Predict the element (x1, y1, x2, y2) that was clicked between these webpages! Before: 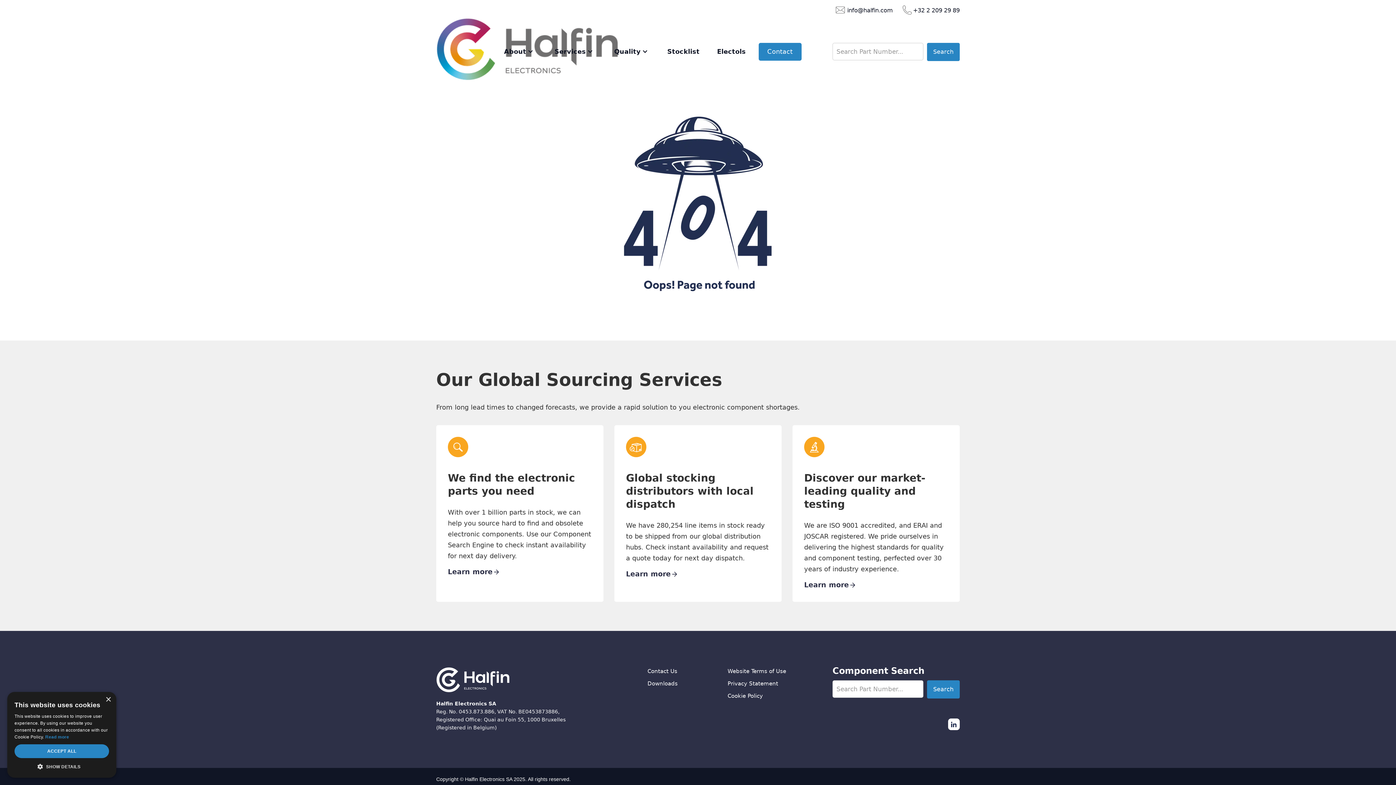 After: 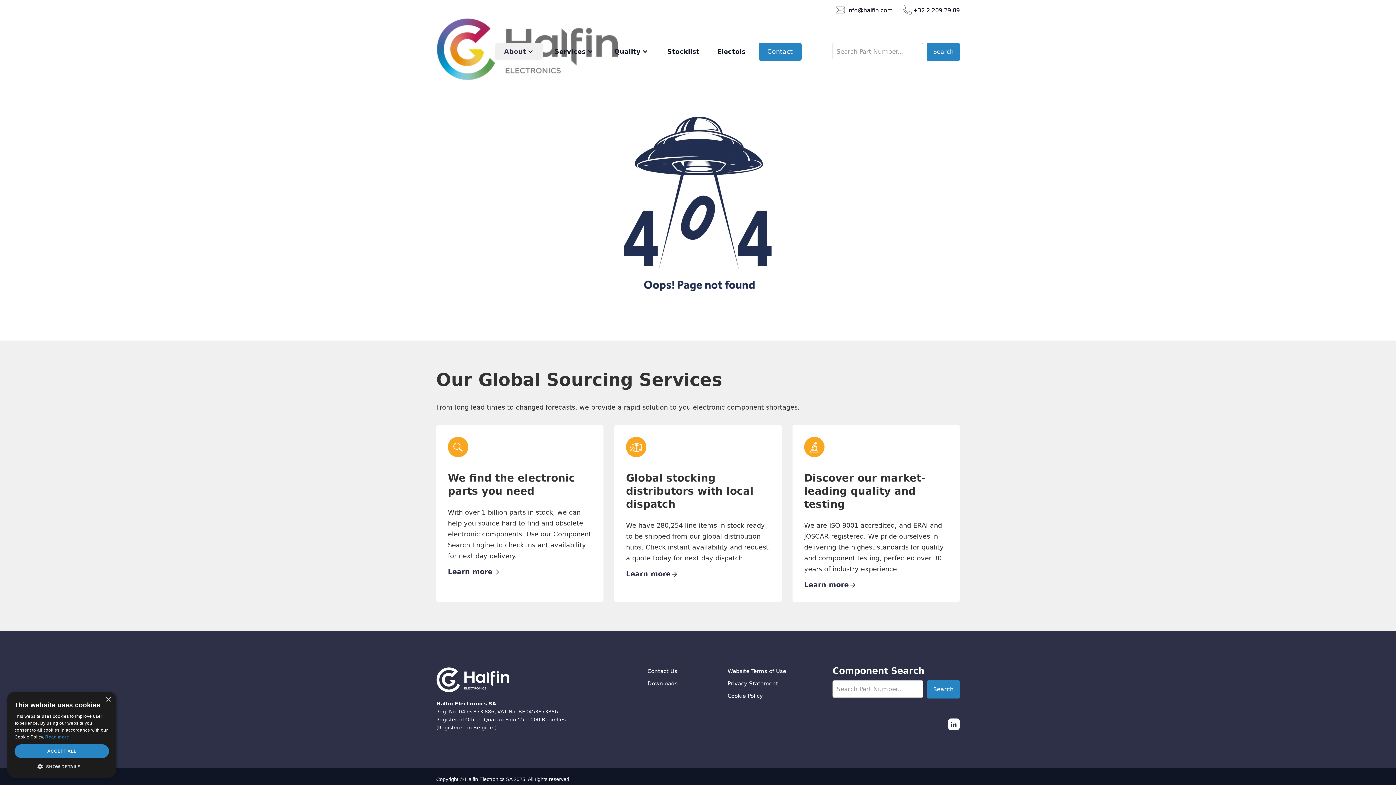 Action: label: About bbox: (496, 45, 540, 58)